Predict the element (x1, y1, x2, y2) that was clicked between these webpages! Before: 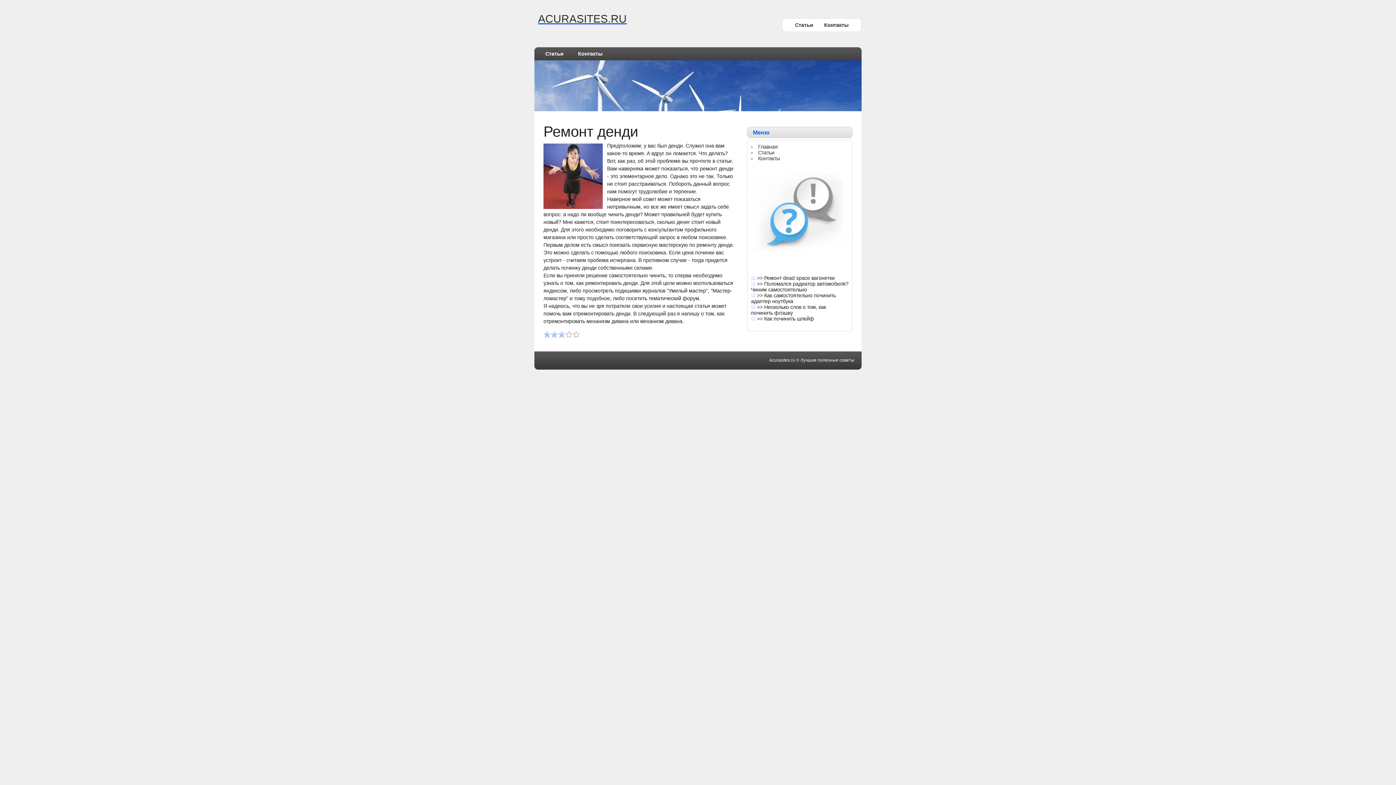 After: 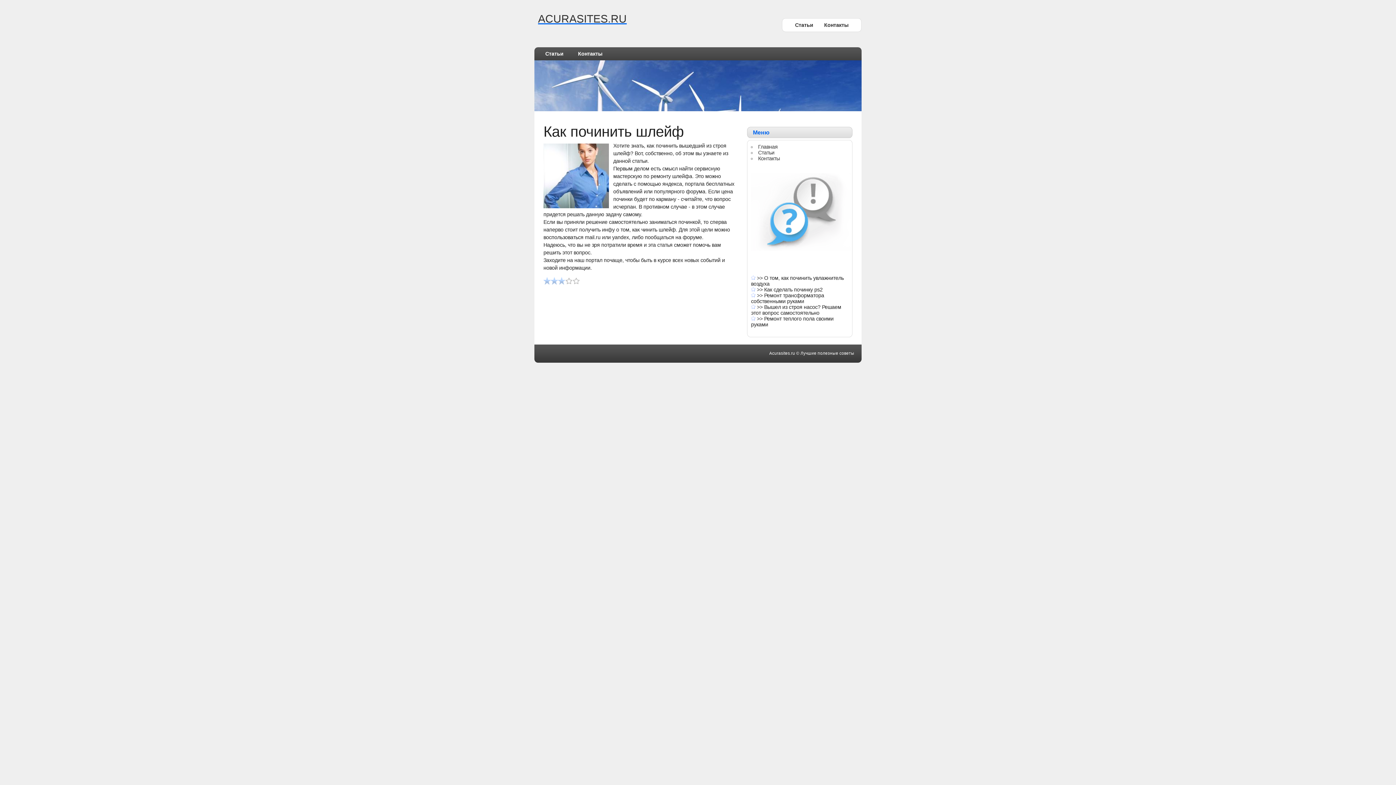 Action: label: >>  bbox: (757, 316, 764, 321)